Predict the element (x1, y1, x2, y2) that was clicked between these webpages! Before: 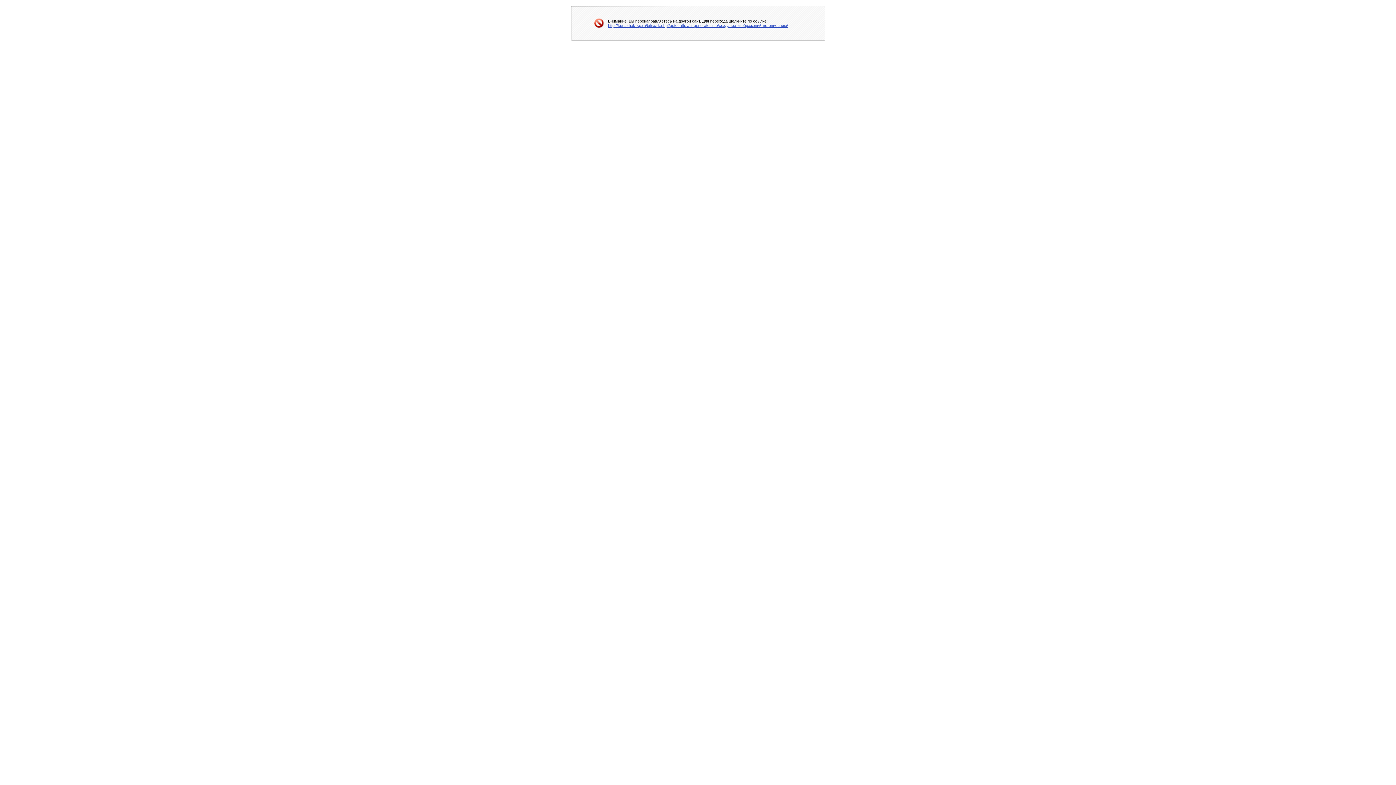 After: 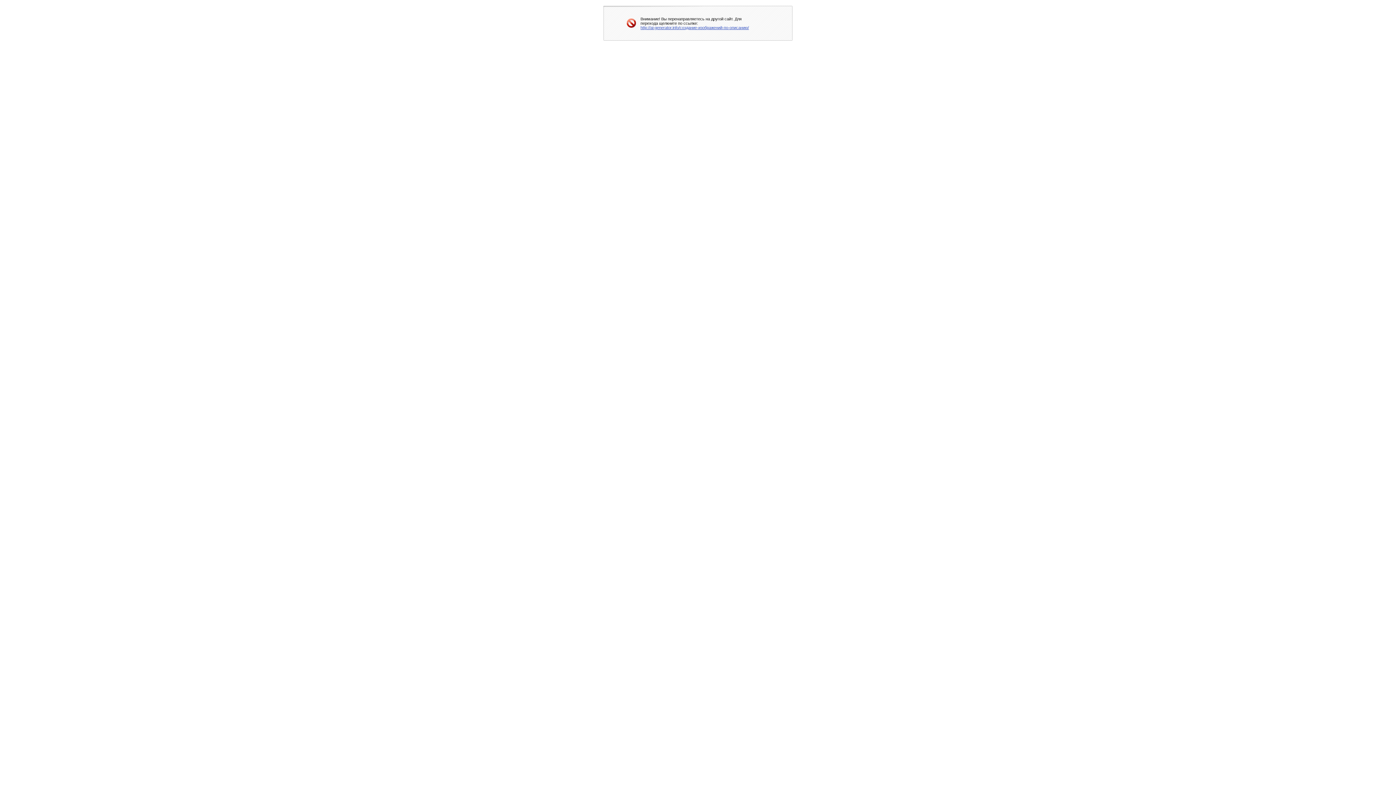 Action: label: http://kunashak-sp.ru/bitrix/rk.php?goto=http://ai-generator.info/создание-изображений-по-описанию/ bbox: (608, 23, 788, 27)